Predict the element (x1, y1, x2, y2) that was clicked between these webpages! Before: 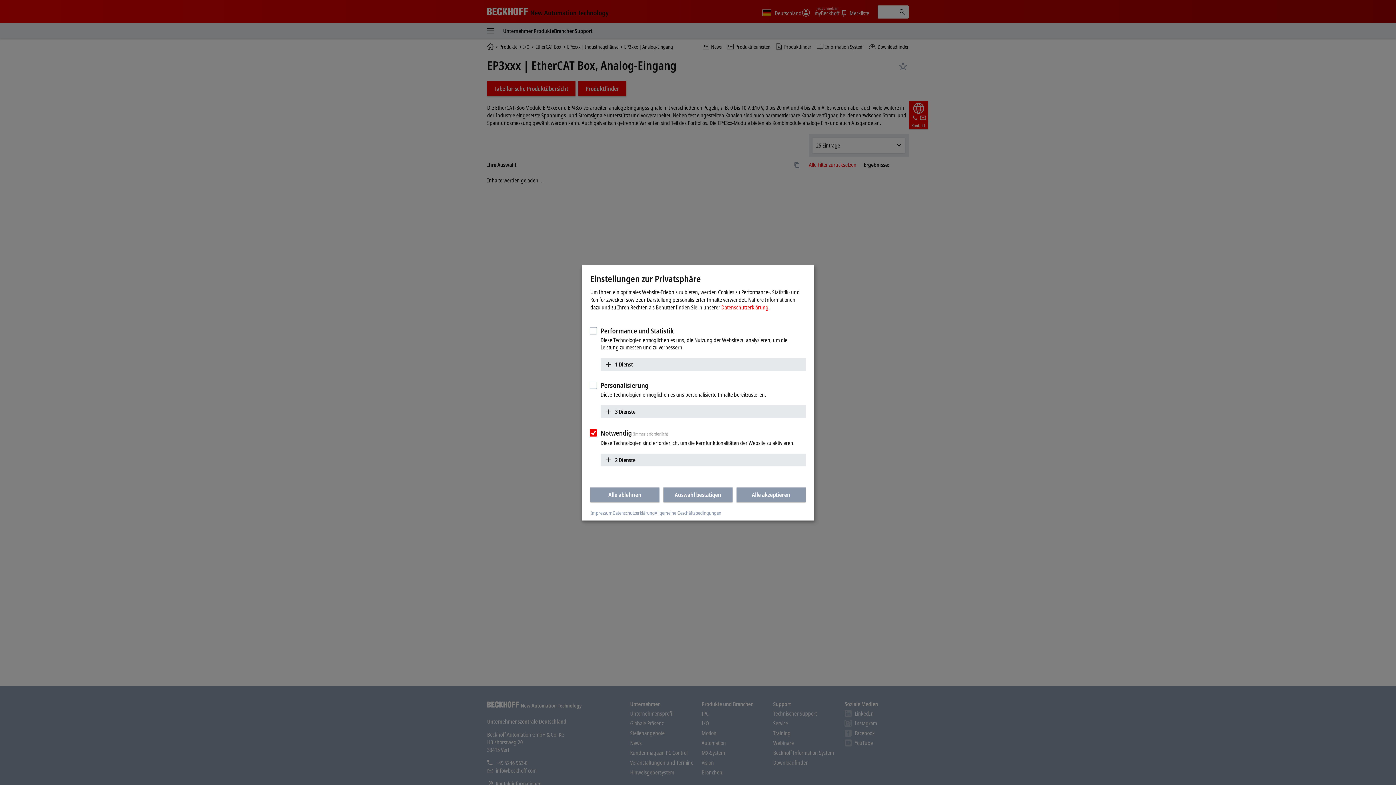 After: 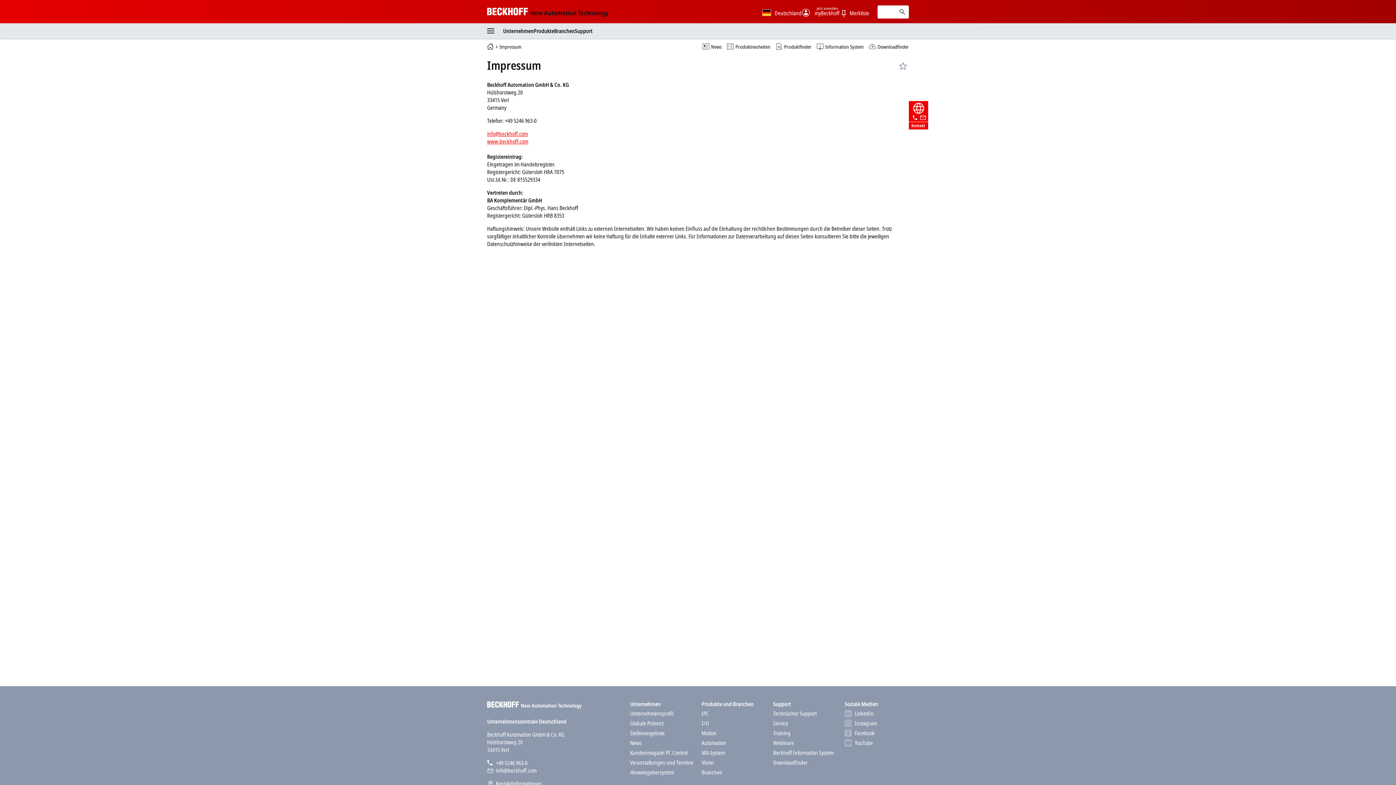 Action: bbox: (590, 509, 612, 516) label: Impressum